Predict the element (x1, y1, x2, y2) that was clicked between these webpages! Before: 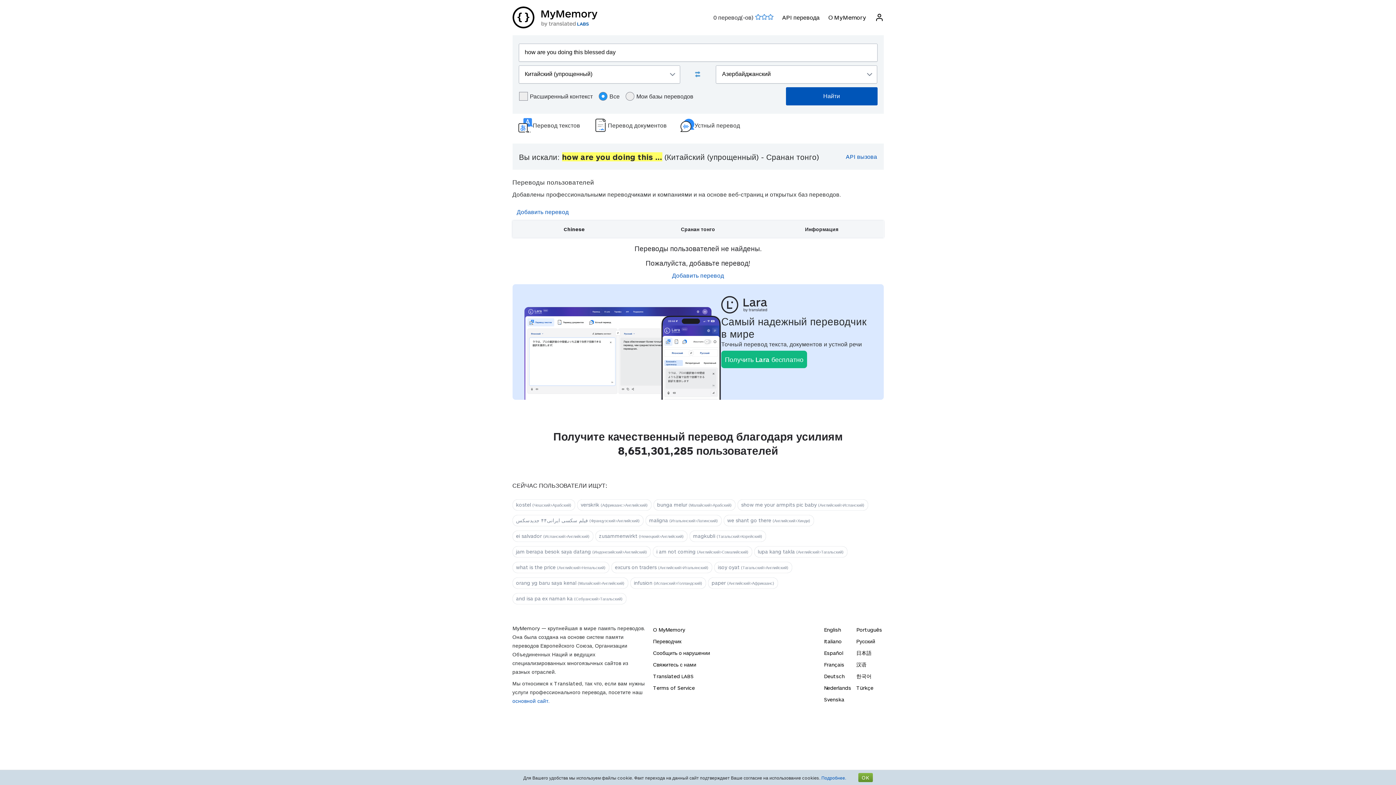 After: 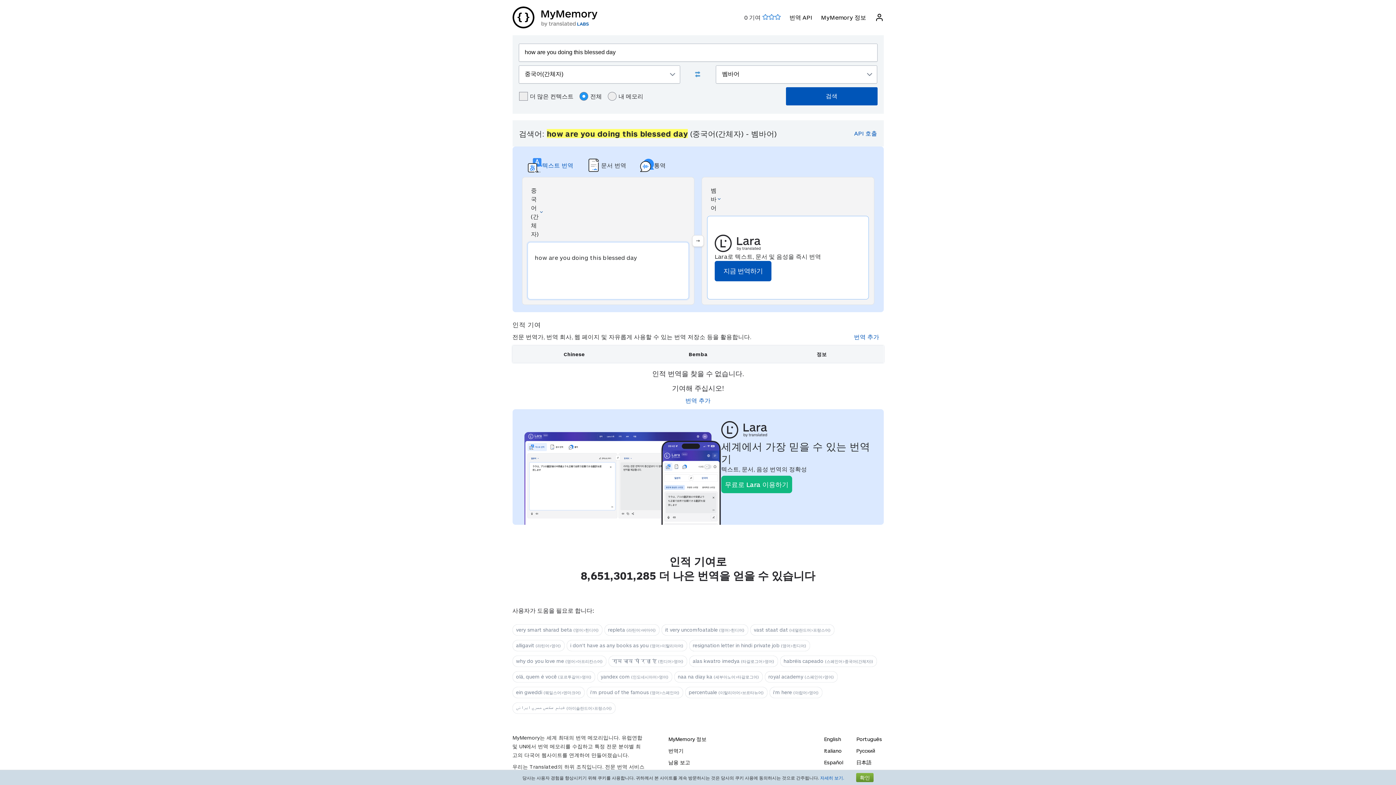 Action: label: 한국어 bbox: (856, 673, 871, 679)